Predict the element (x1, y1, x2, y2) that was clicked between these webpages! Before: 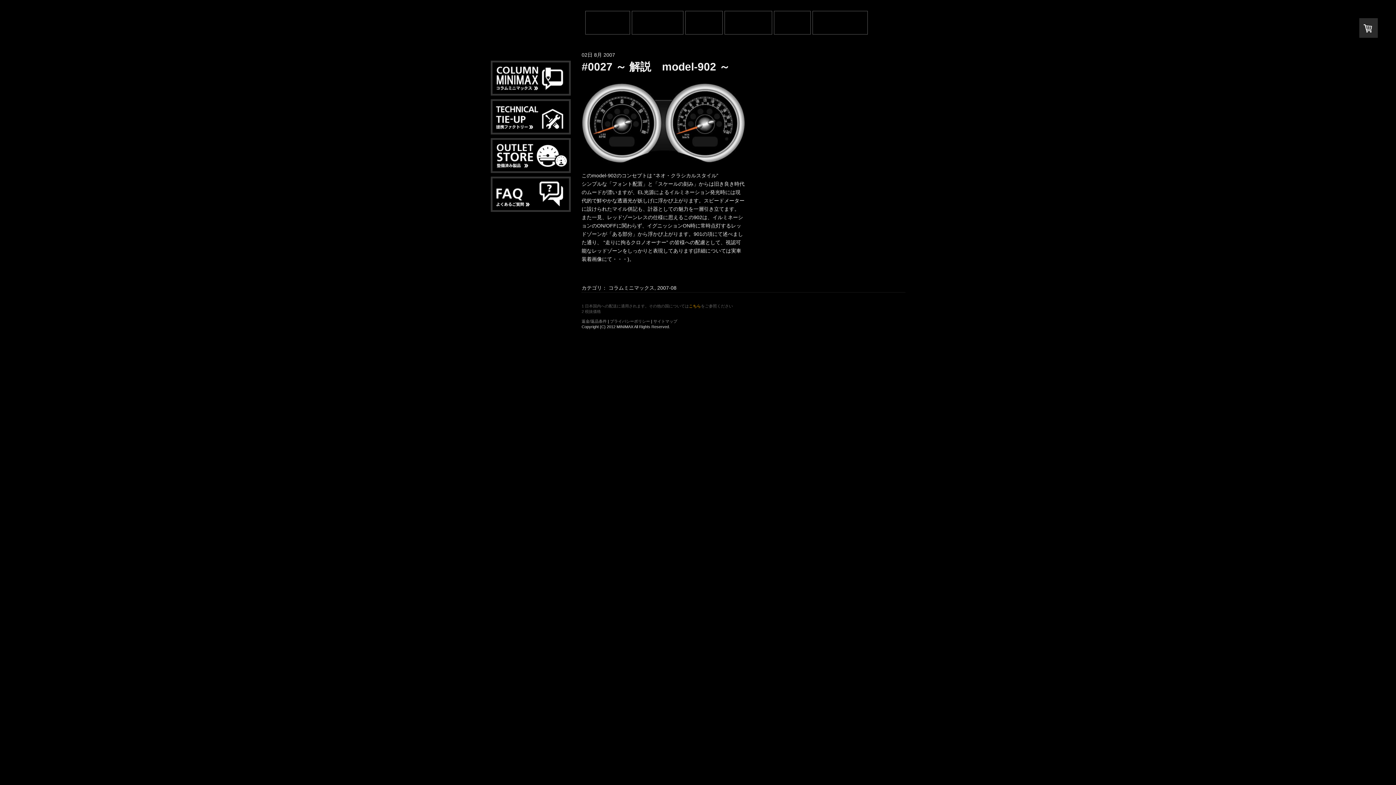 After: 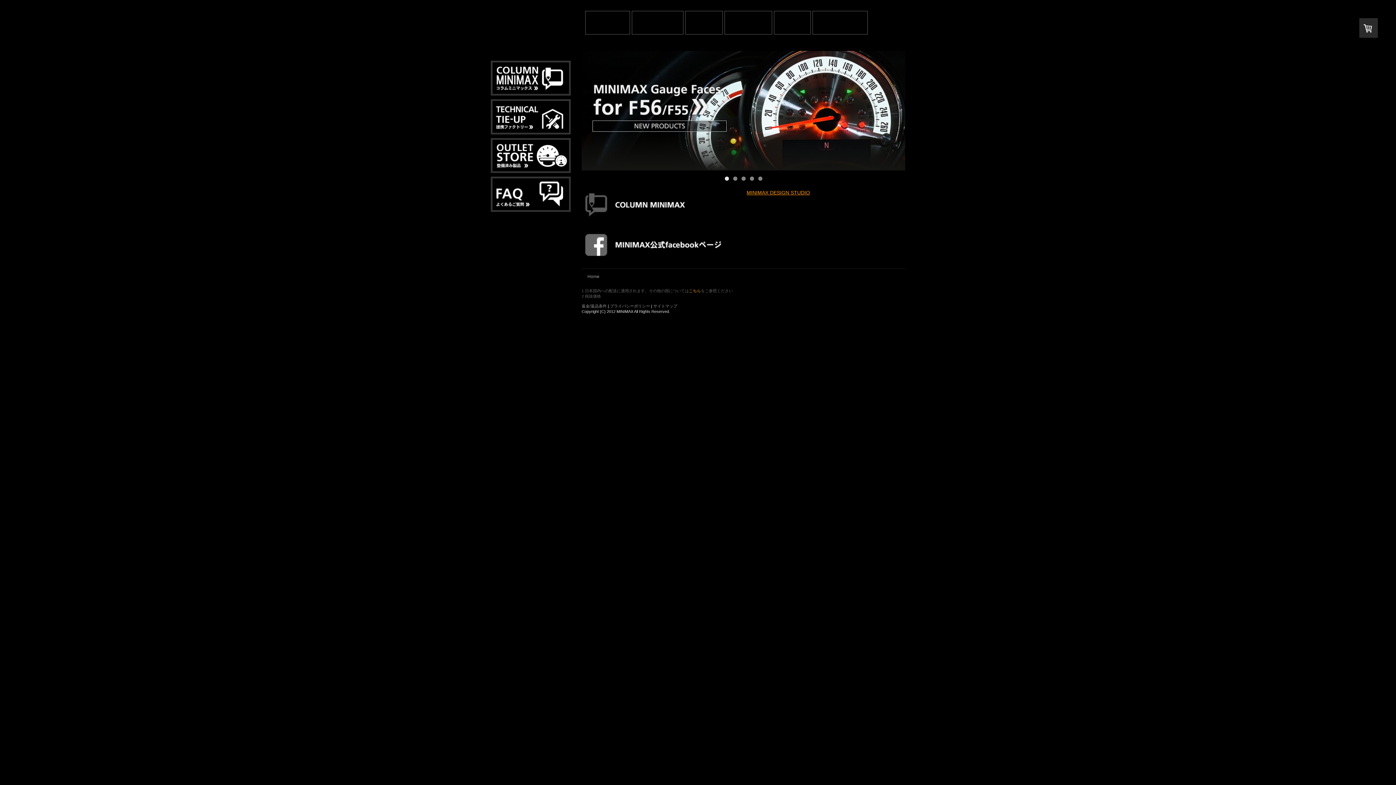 Action: bbox: (506, 10, 563, 33) label: Home